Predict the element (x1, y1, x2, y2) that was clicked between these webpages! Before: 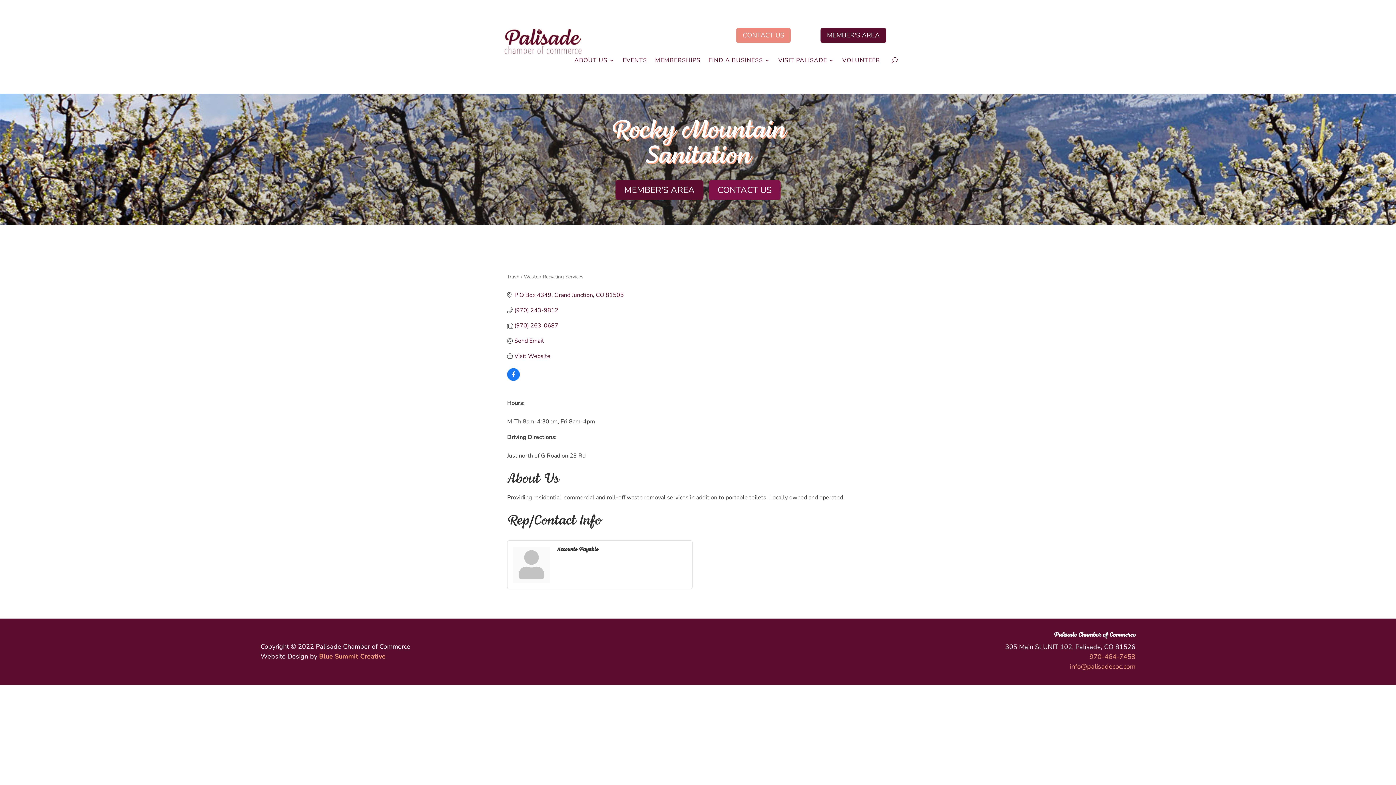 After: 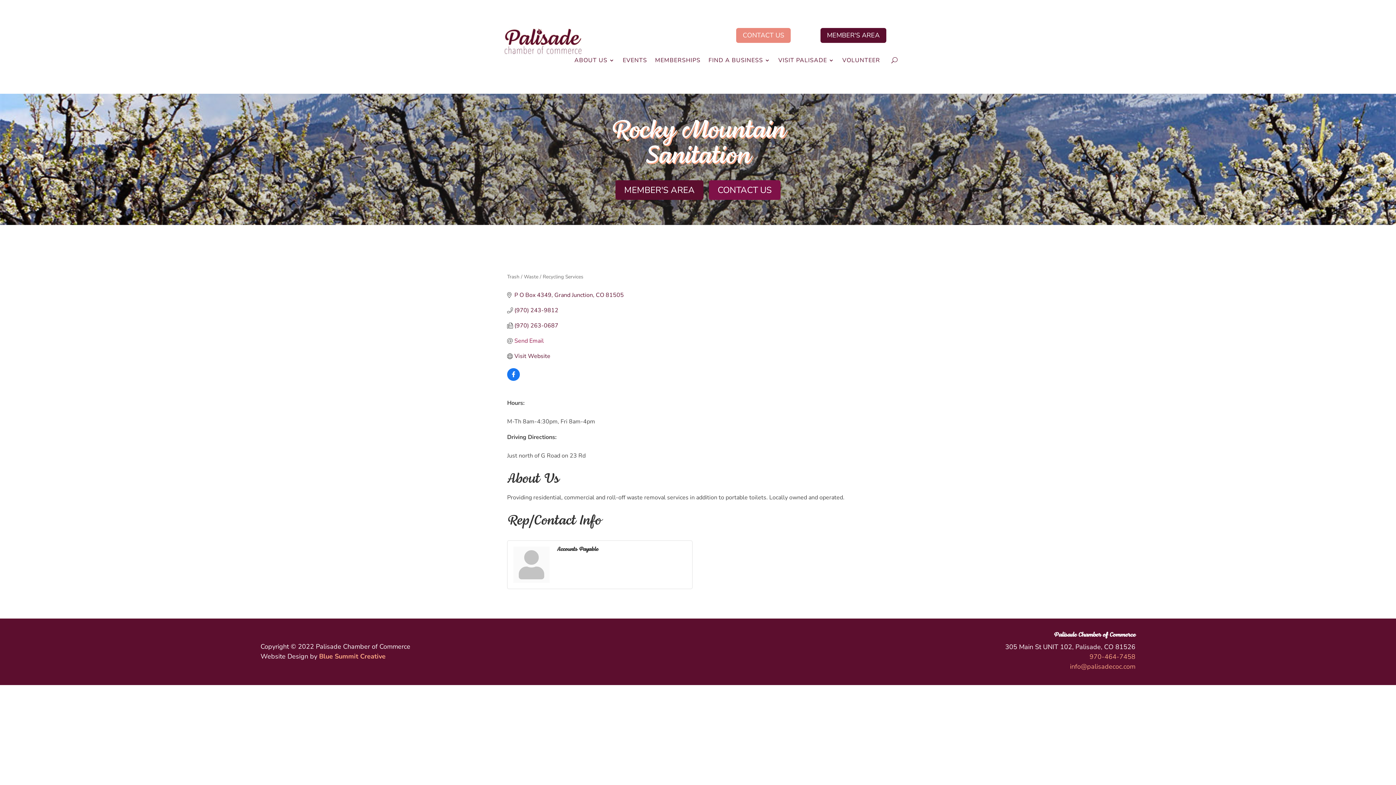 Action: label: Send Email bbox: (514, 337, 544, 344)